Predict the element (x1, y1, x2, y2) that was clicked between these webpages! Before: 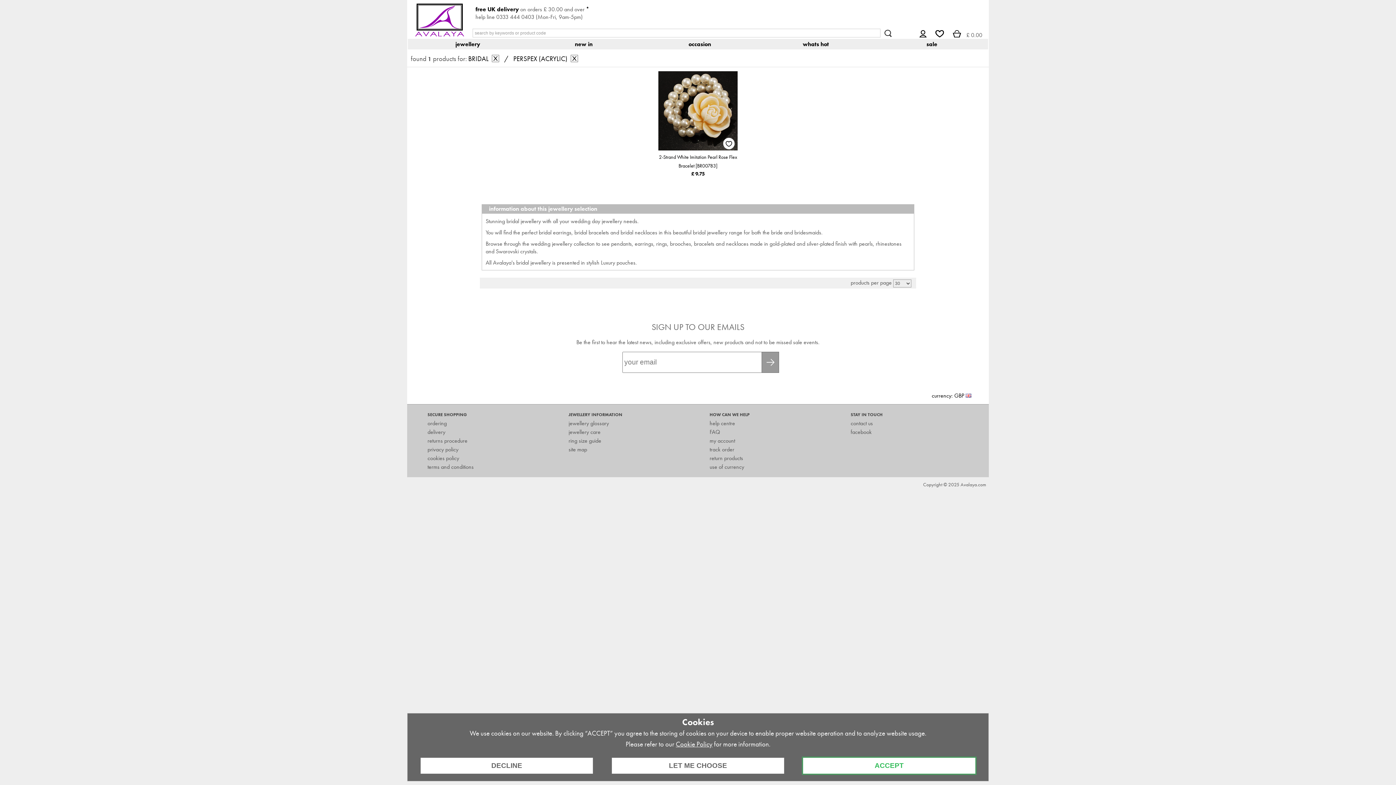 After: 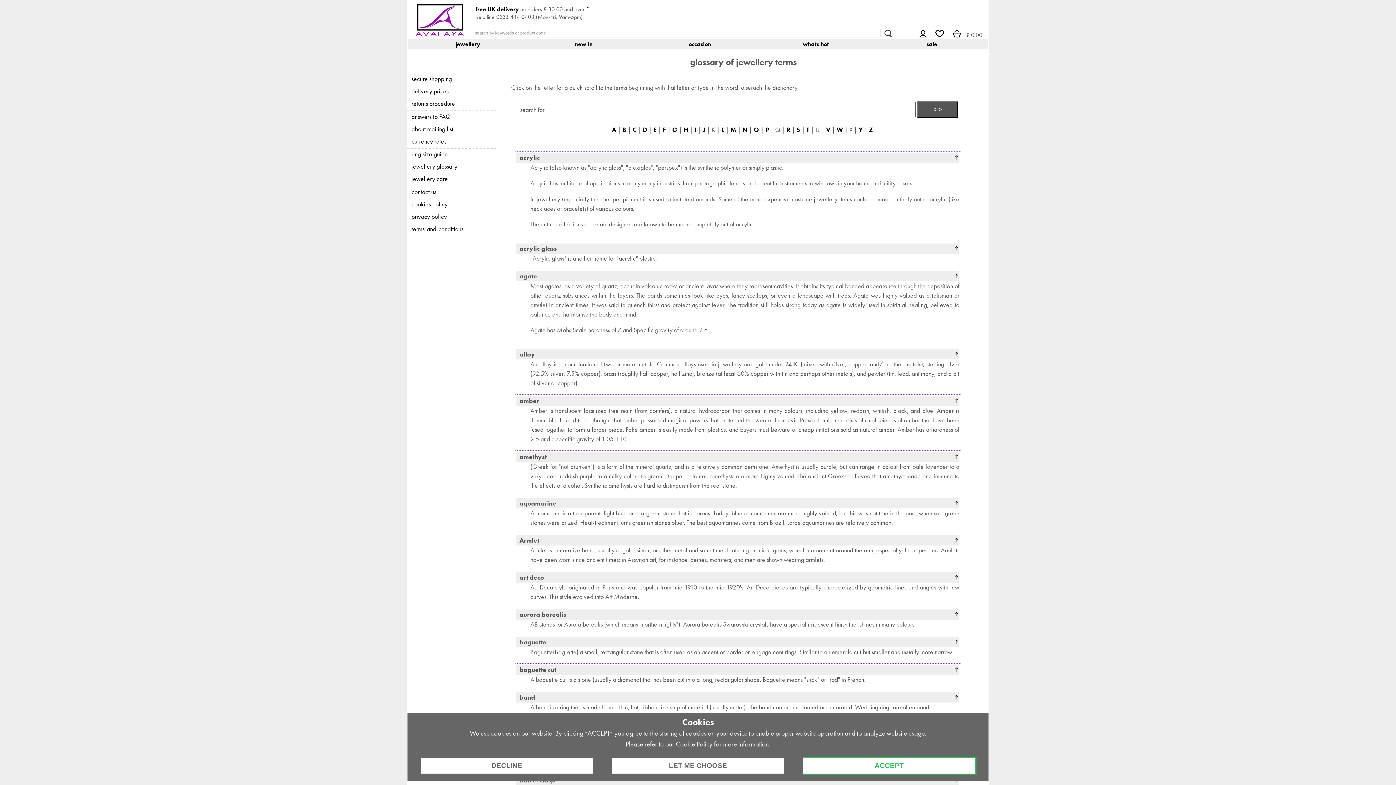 Action: bbox: (568, 419, 609, 427) label: jewellery glossary